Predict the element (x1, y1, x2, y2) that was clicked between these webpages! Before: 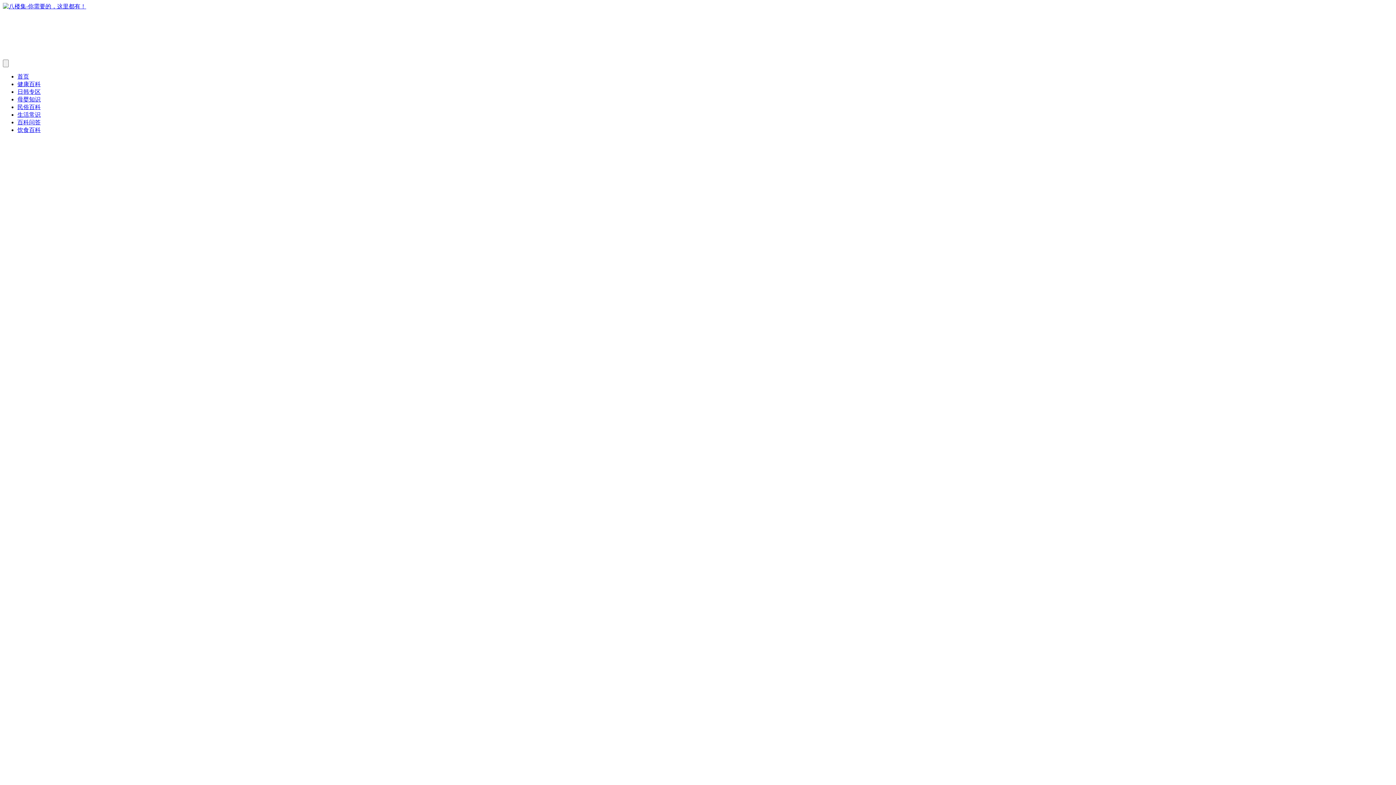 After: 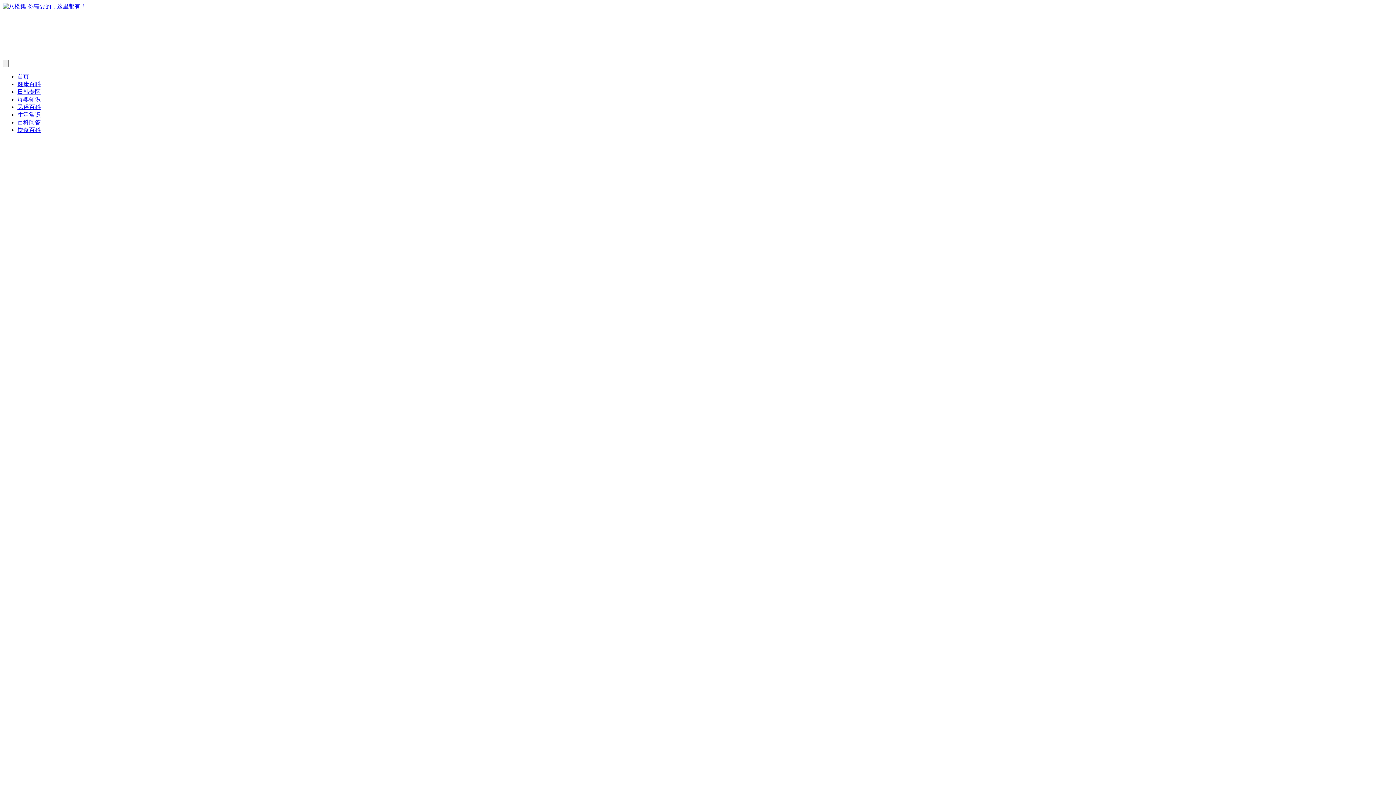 Action: label: 民俗百科 bbox: (17, 104, 40, 110)